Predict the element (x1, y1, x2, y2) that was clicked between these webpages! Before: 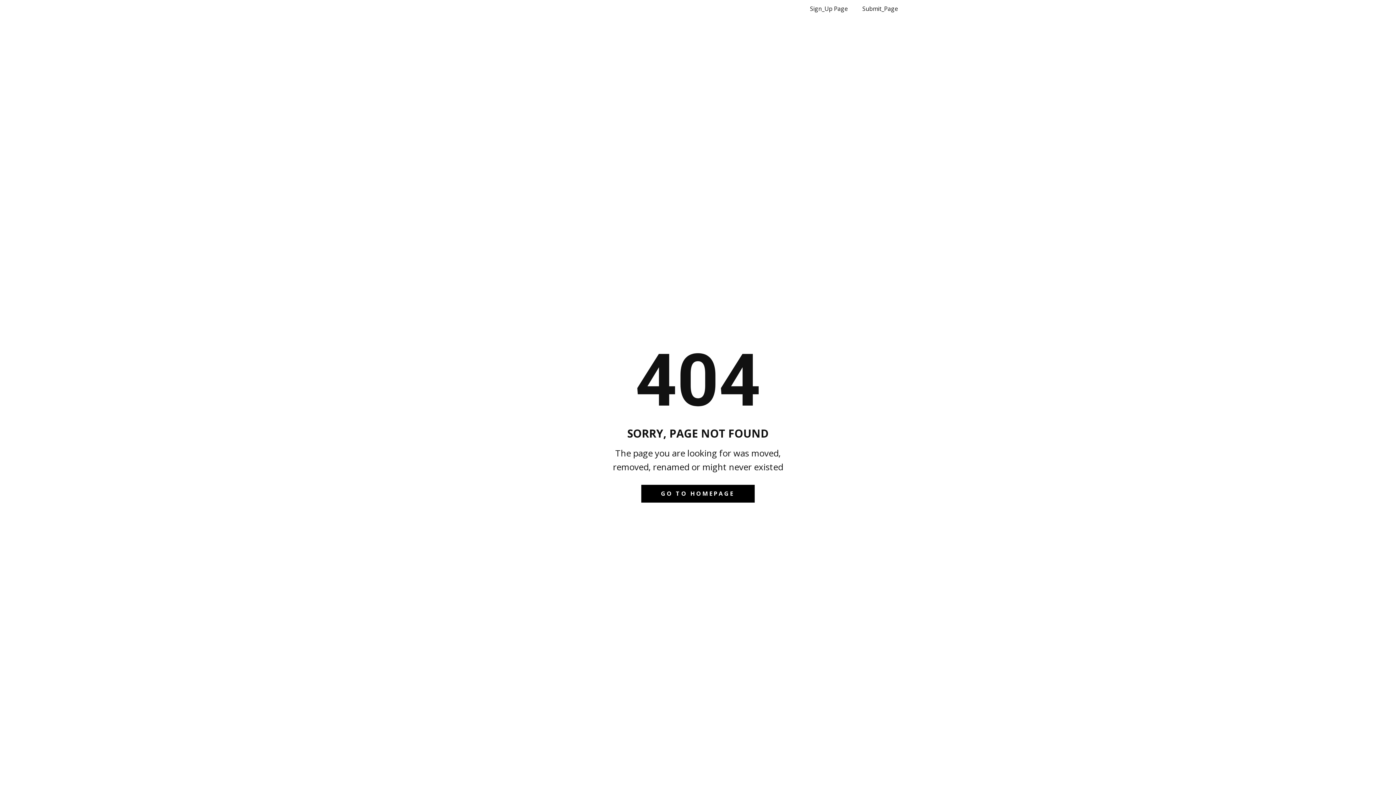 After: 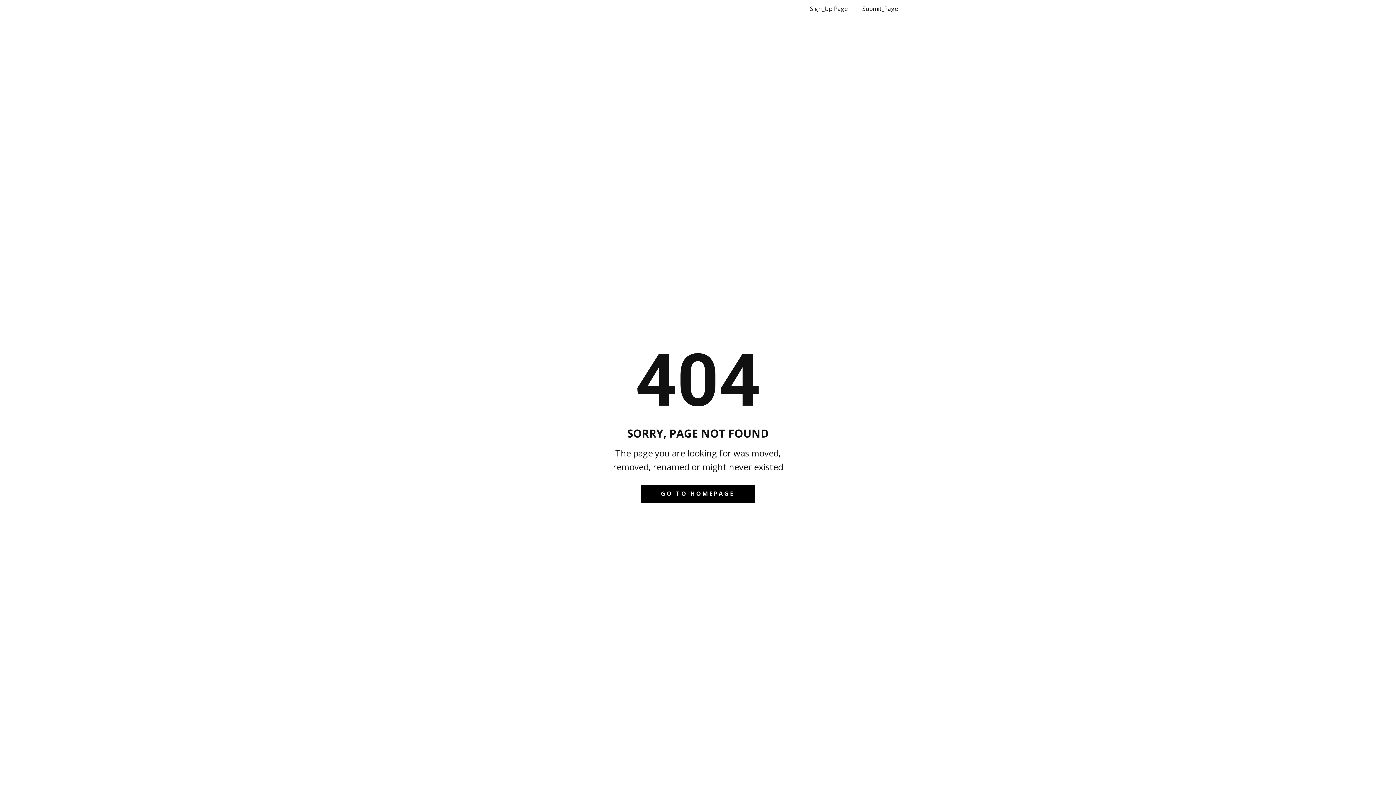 Action: label: GO TO HOMEPAGE bbox: (641, 484, 754, 502)